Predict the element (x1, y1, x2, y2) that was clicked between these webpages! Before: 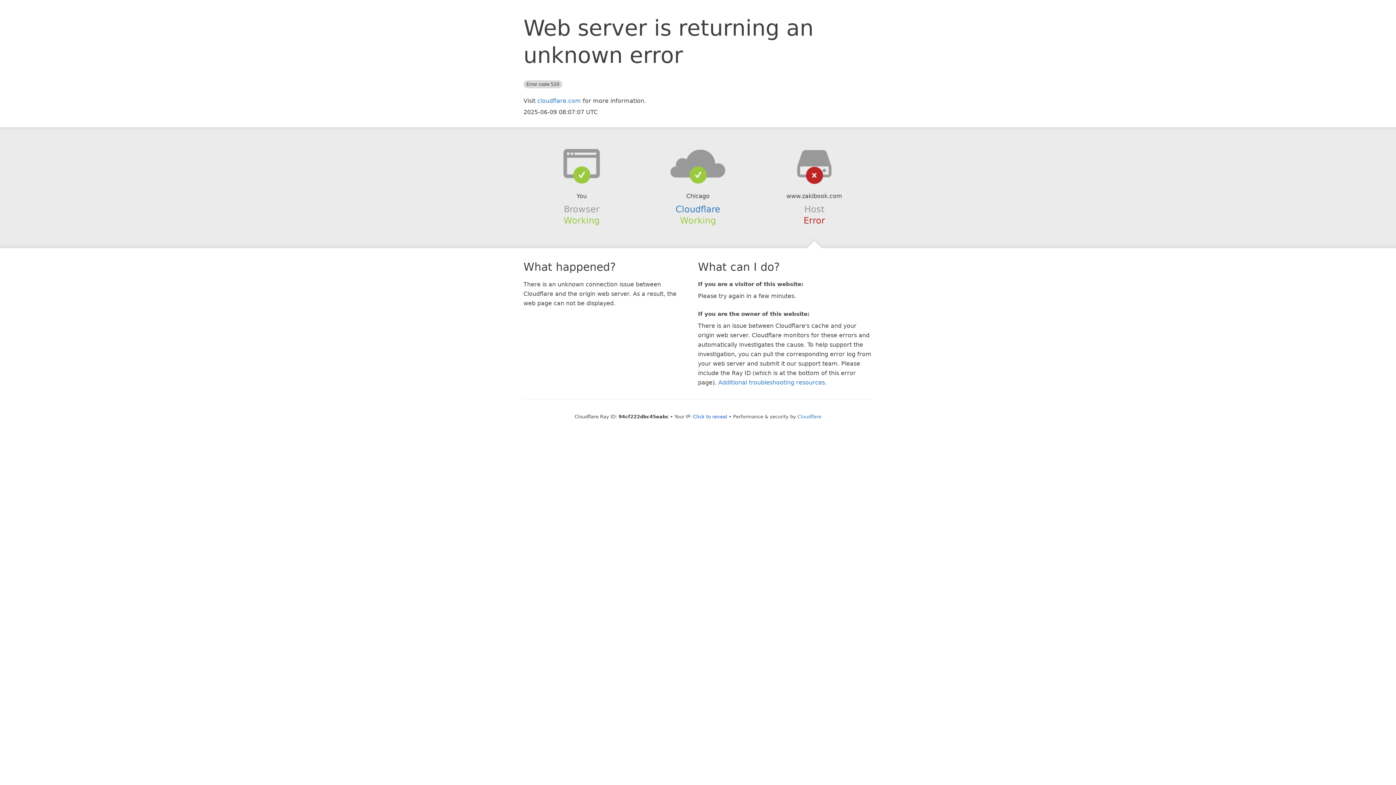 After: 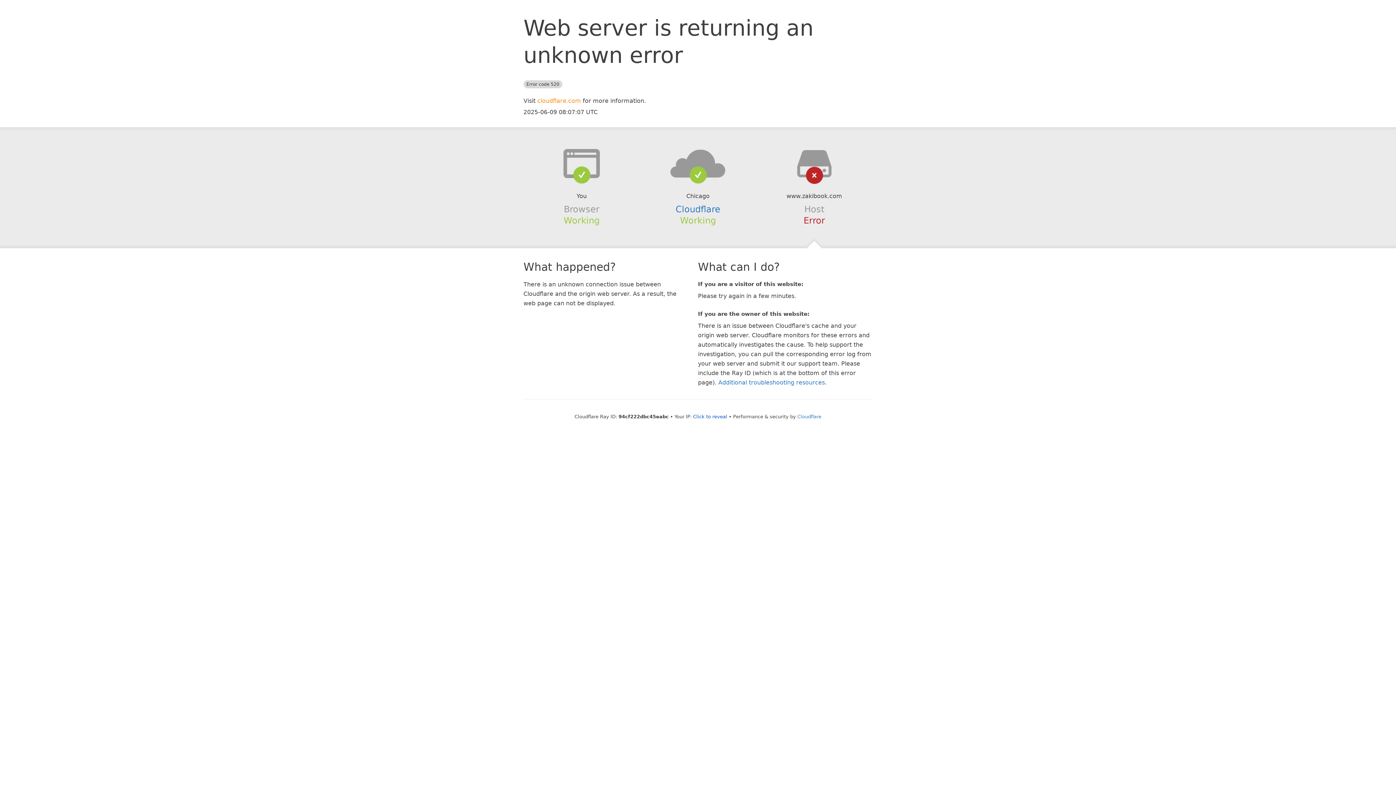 Action: label: cloudflare.com bbox: (537, 97, 581, 104)